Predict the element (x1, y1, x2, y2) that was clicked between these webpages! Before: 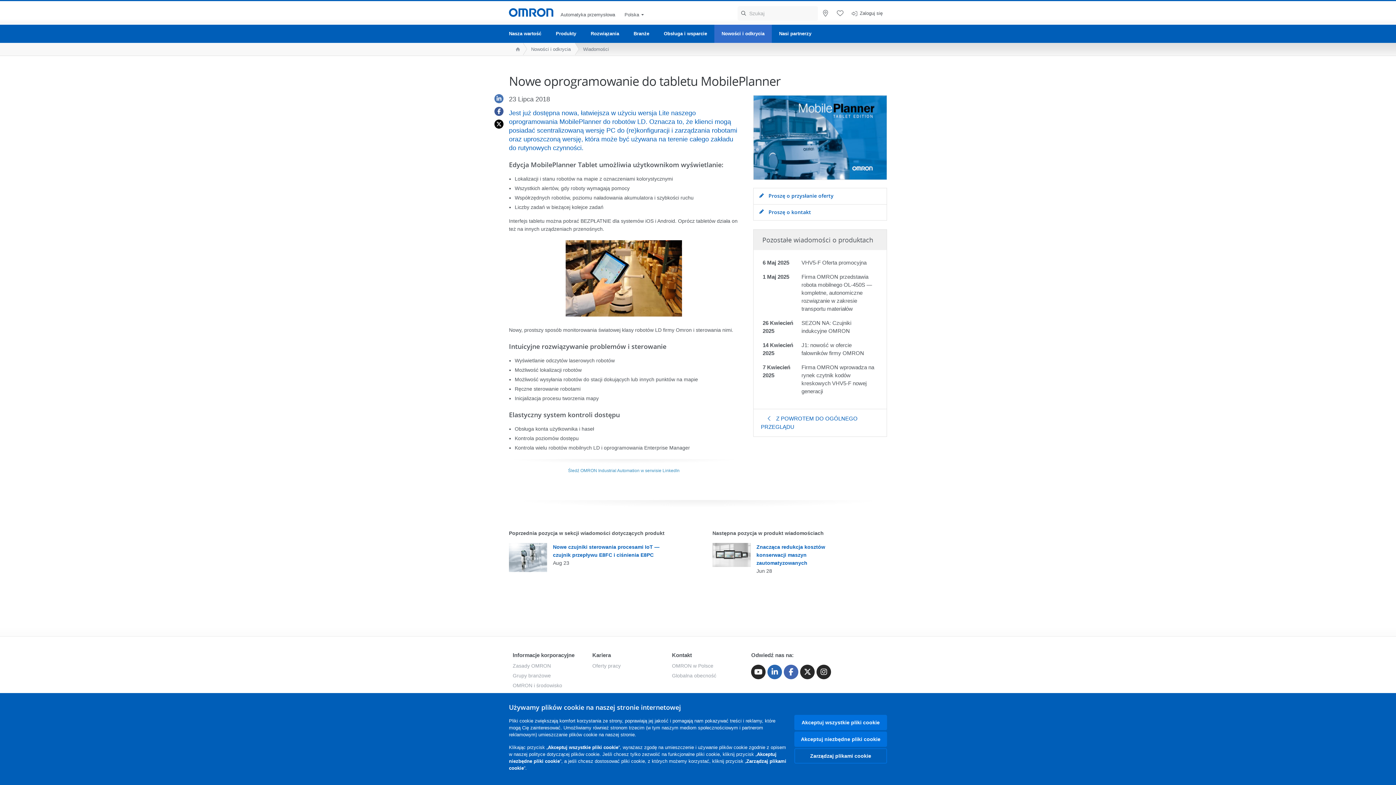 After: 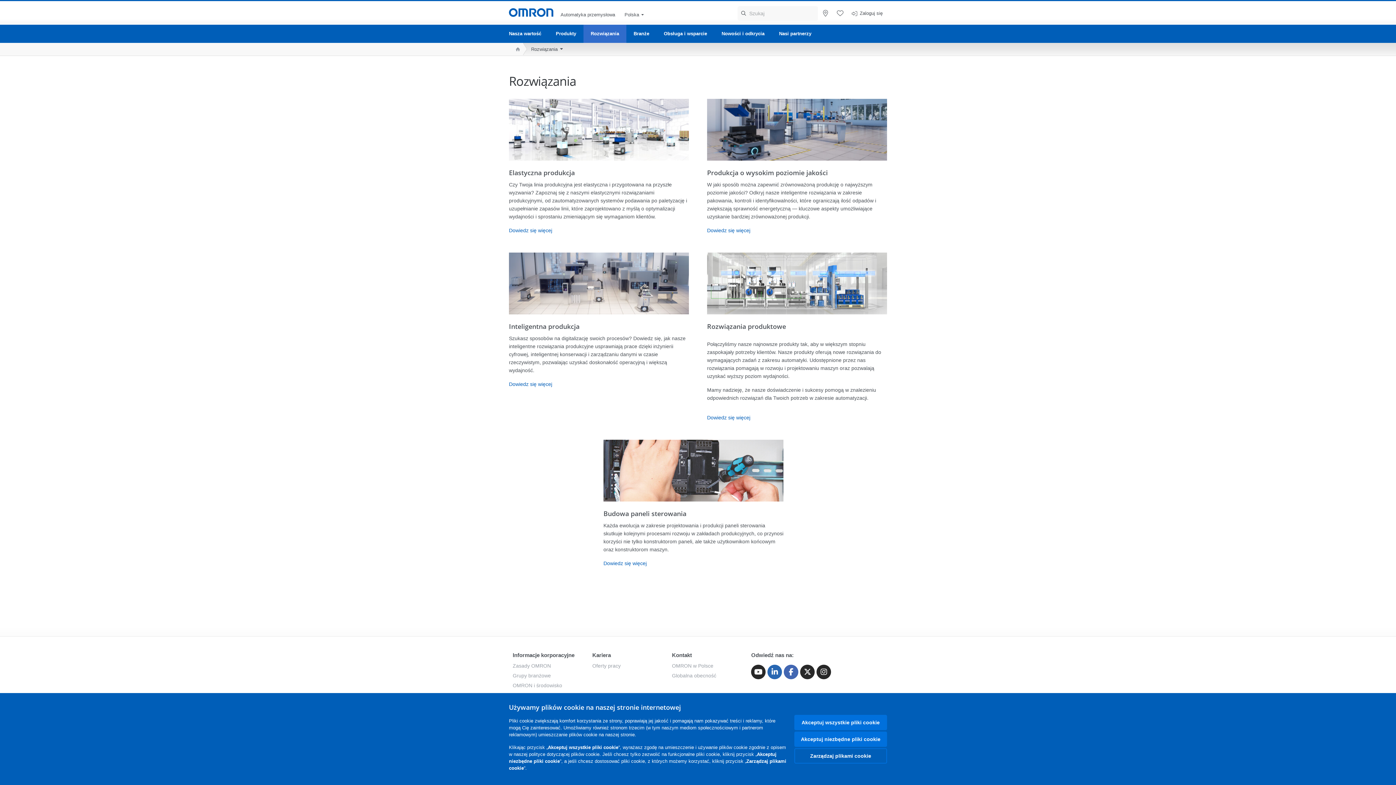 Action: label: Rozwiązania bbox: (583, 24, 626, 42)